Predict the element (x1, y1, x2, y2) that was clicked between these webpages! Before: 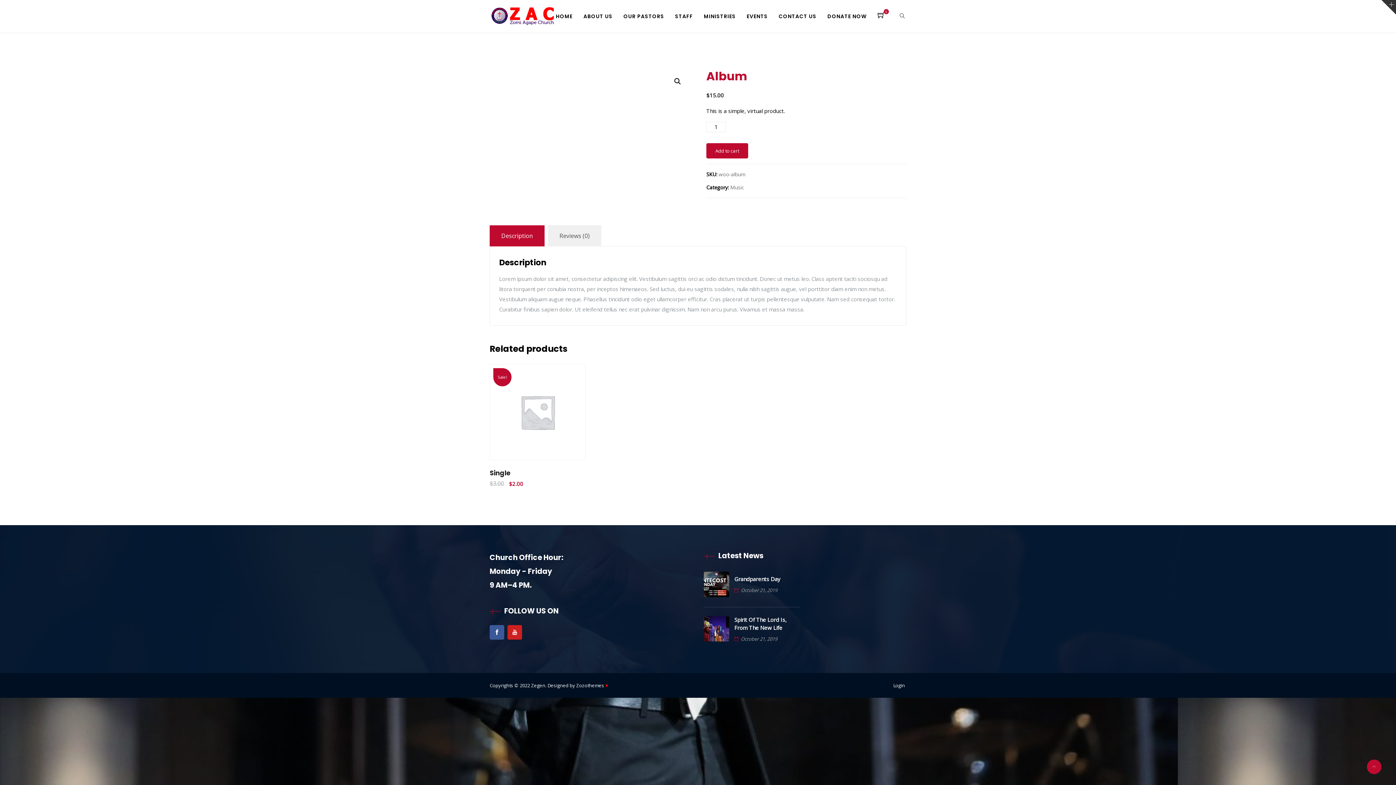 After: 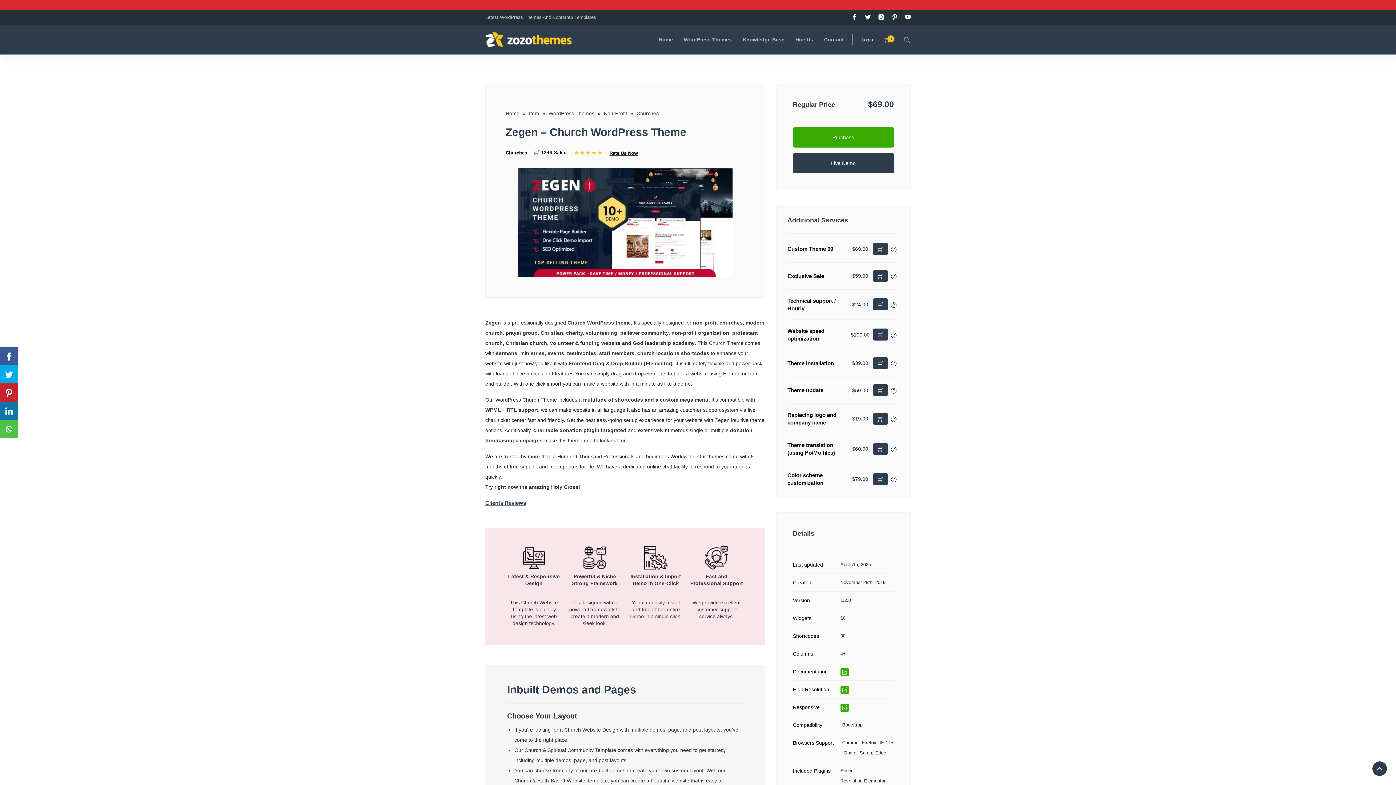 Action: bbox: (531, 682, 545, 688) label: Zegen